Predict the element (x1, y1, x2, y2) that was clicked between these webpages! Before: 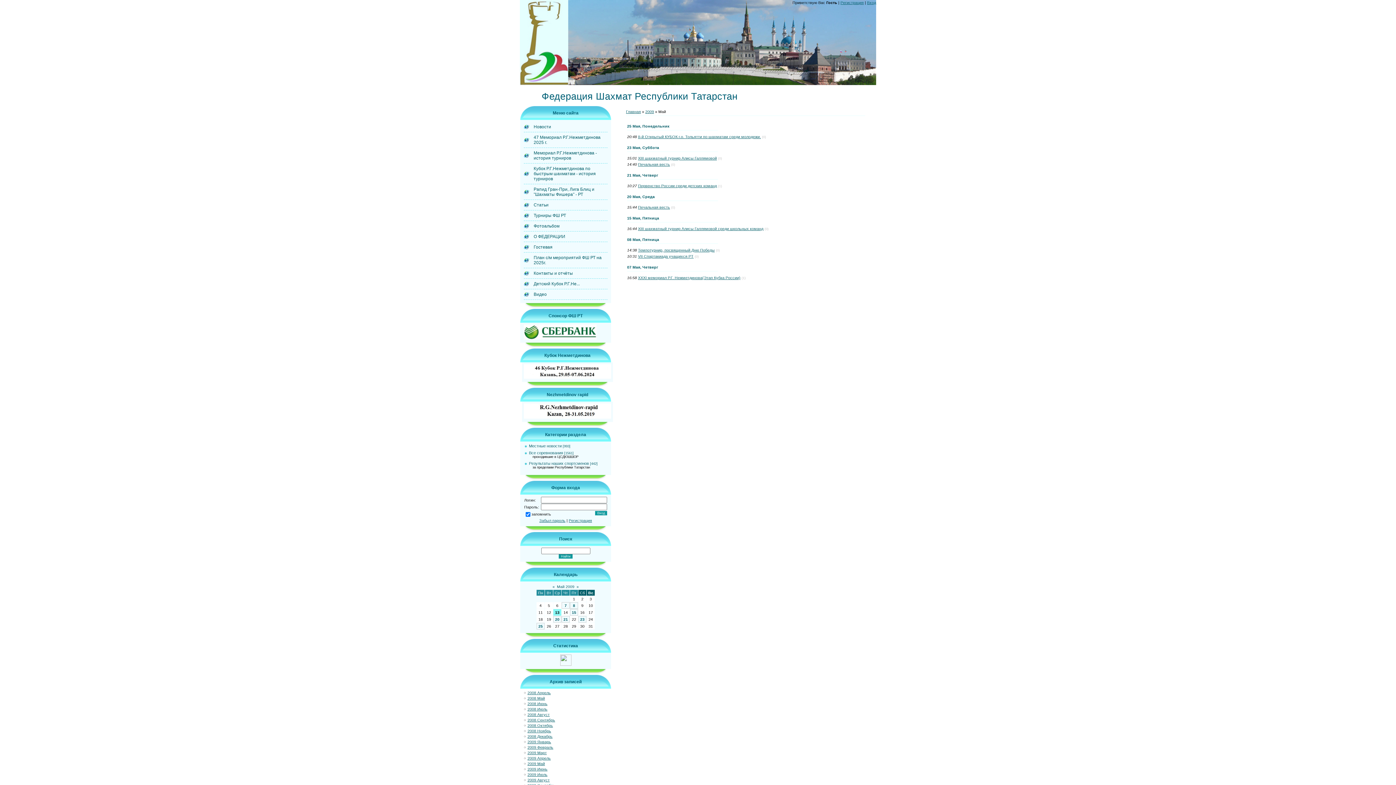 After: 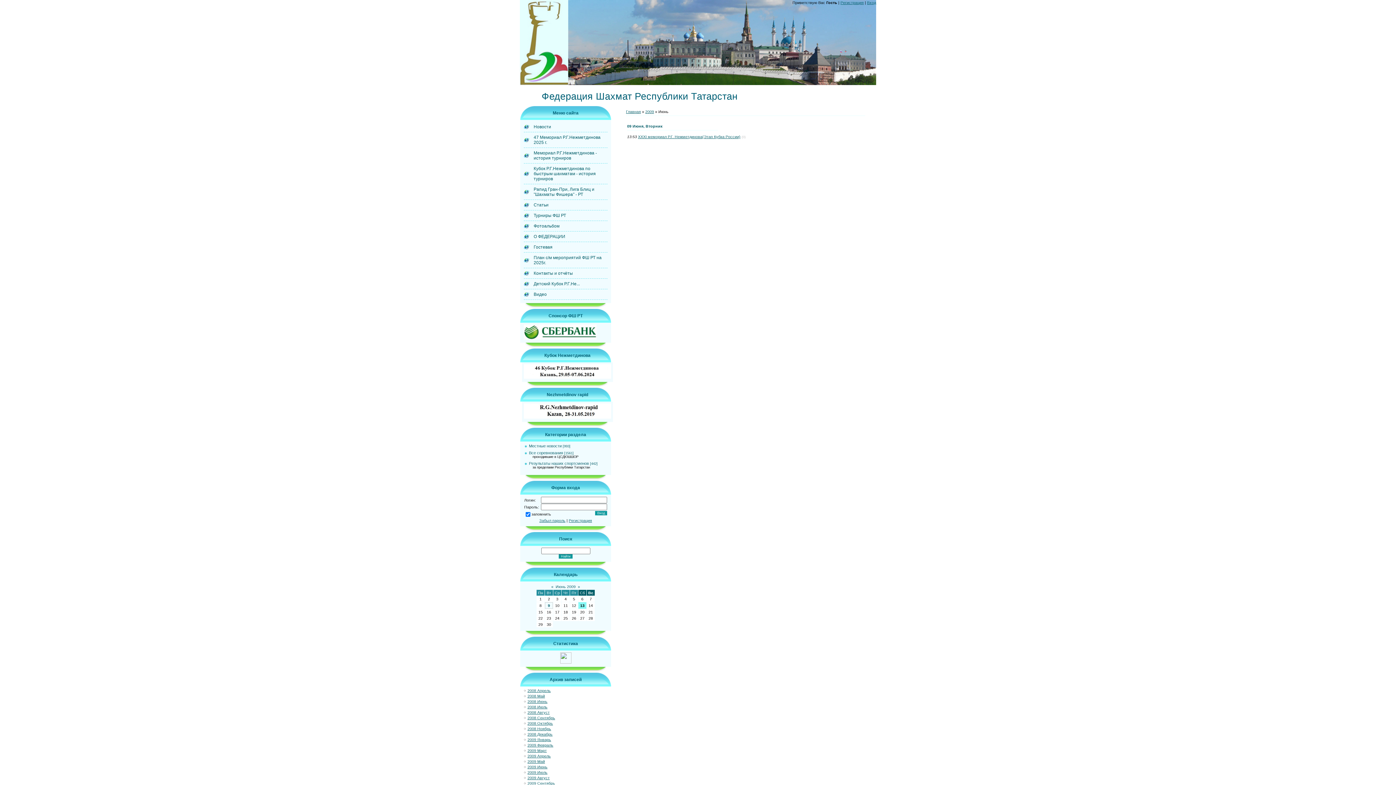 Action: label: » bbox: (576, 584, 578, 589)